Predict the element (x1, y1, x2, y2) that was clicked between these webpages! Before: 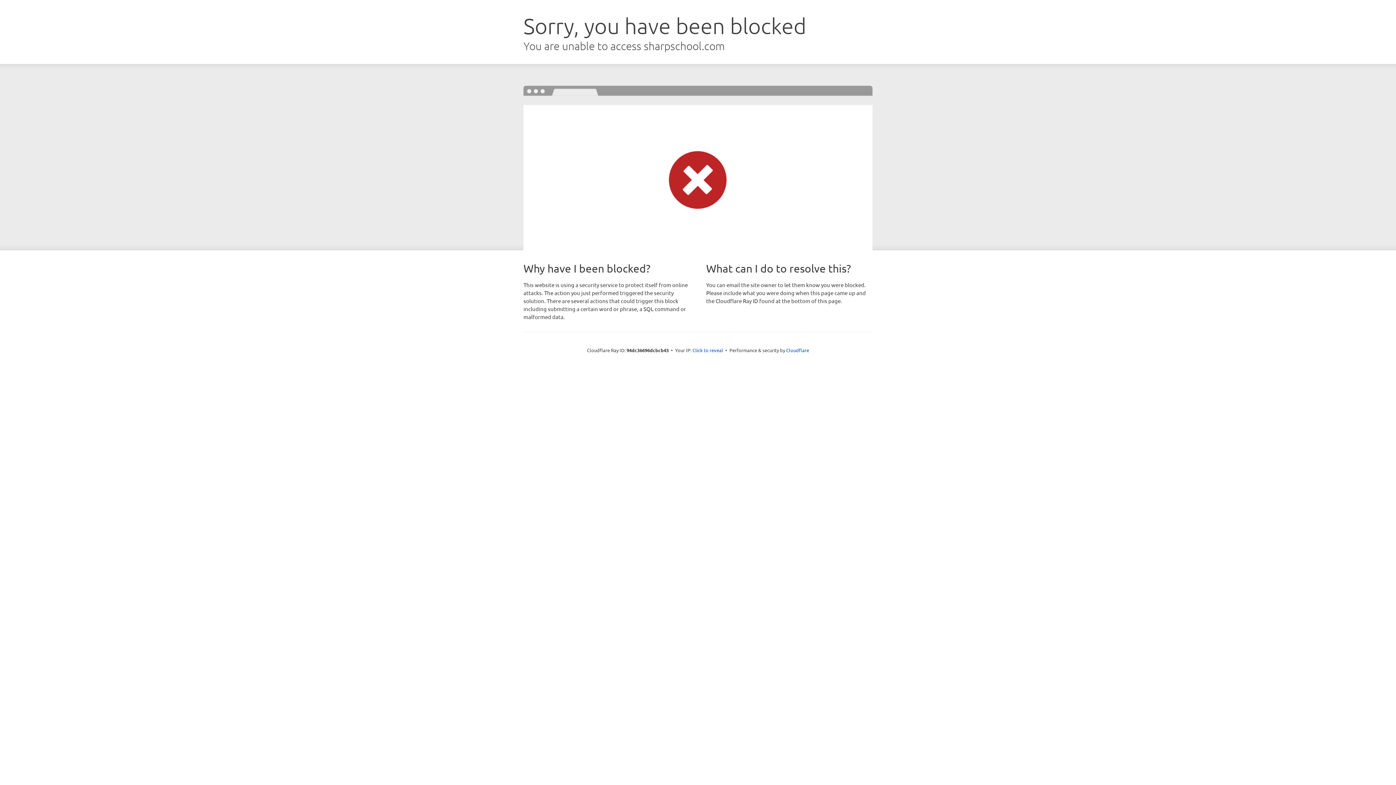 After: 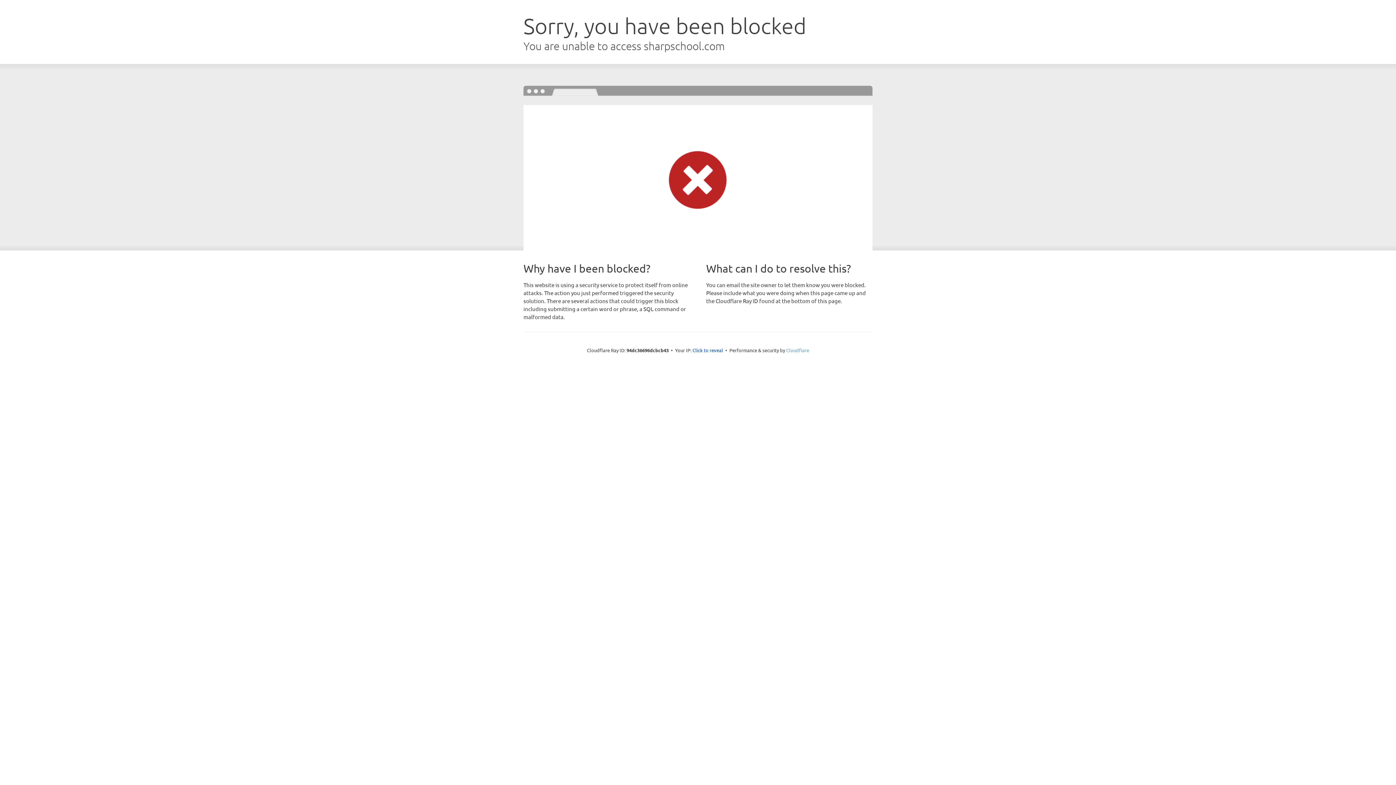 Action: bbox: (786, 347, 809, 353) label: Cloudflare